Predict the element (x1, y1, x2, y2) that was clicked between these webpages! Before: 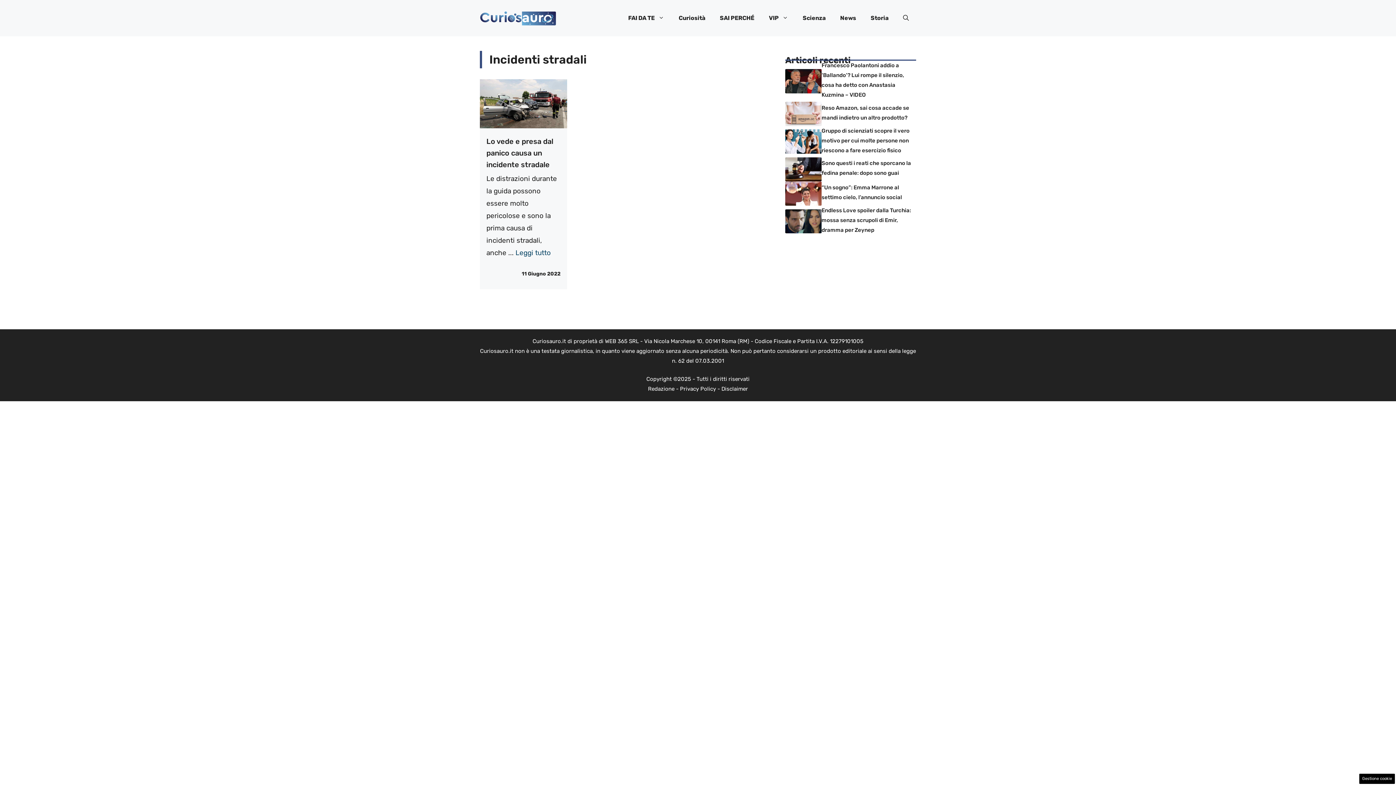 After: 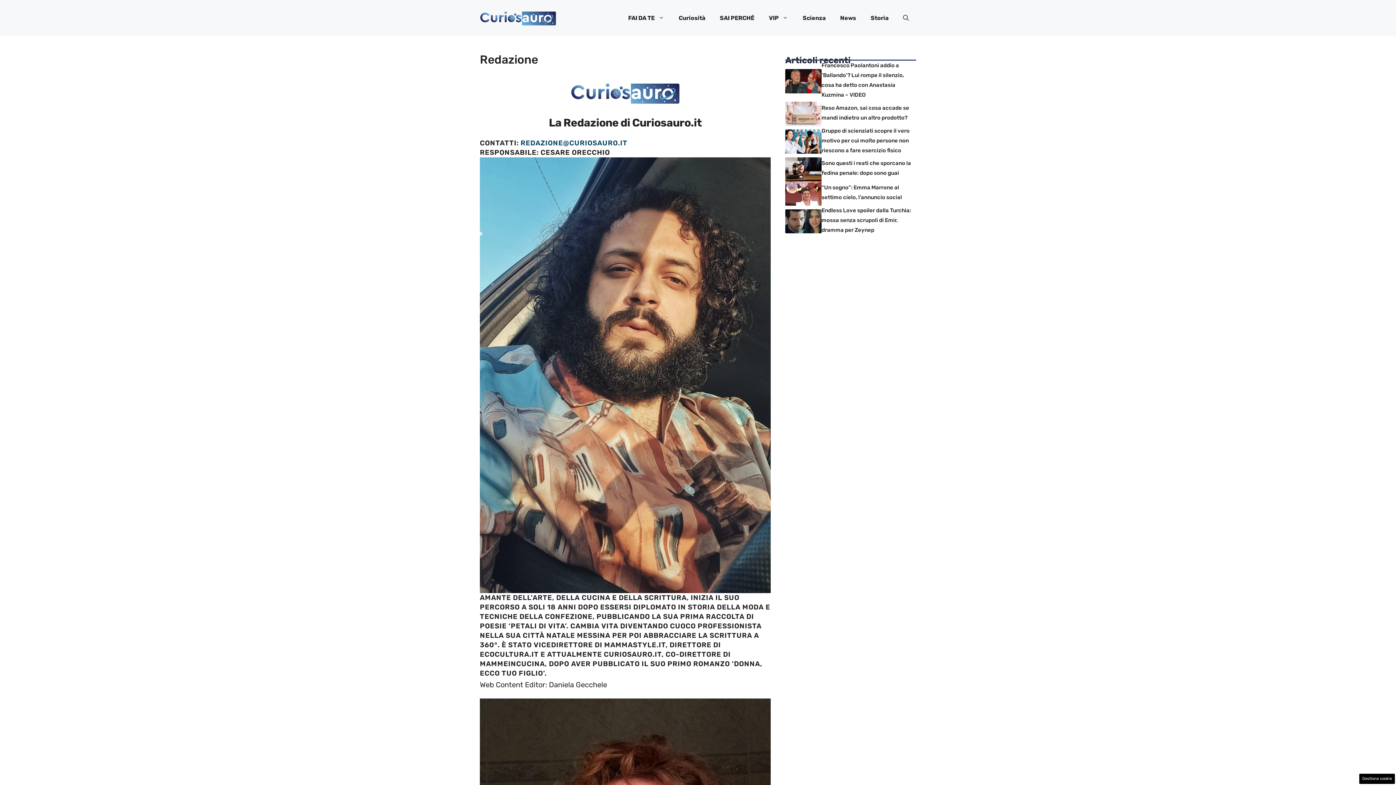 Action: label: Redazione bbox: (648, 385, 674, 392)